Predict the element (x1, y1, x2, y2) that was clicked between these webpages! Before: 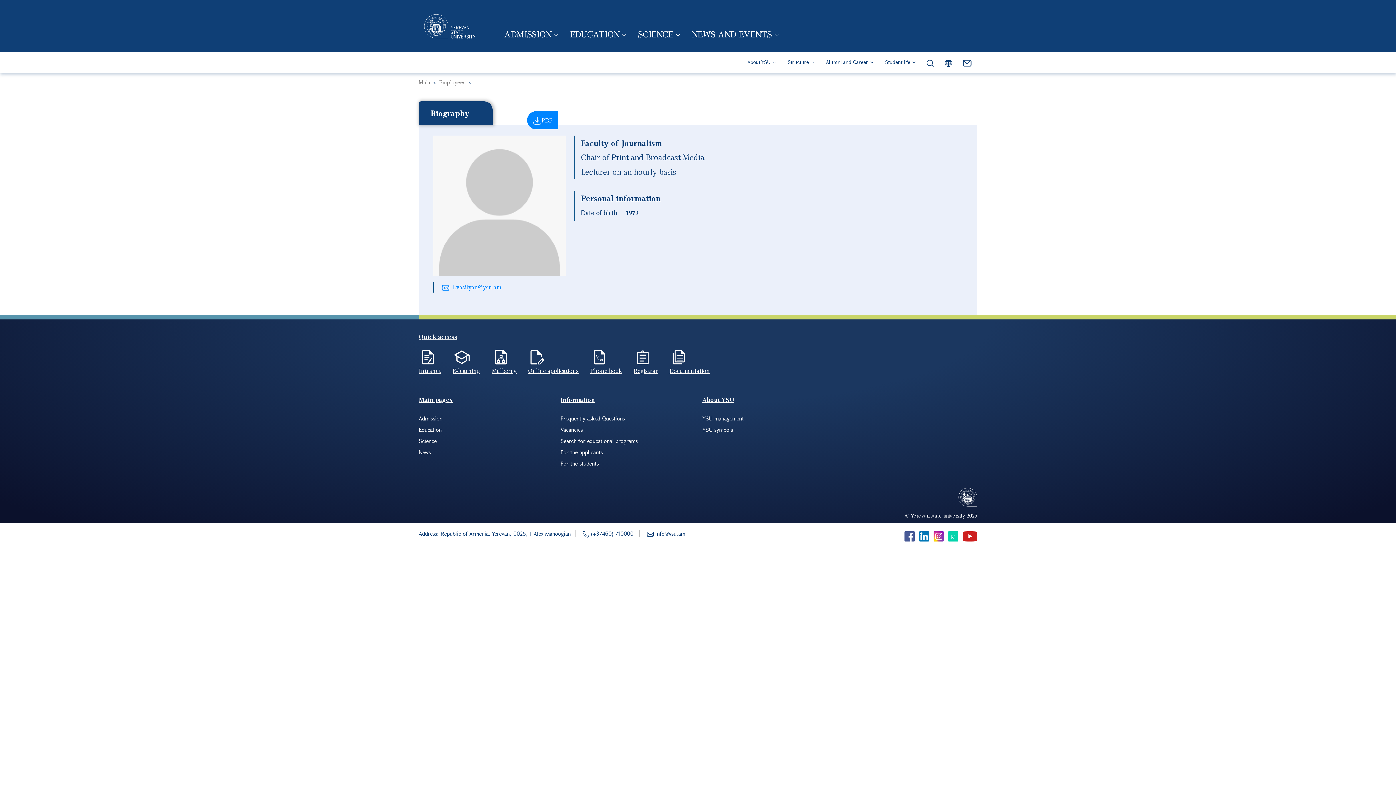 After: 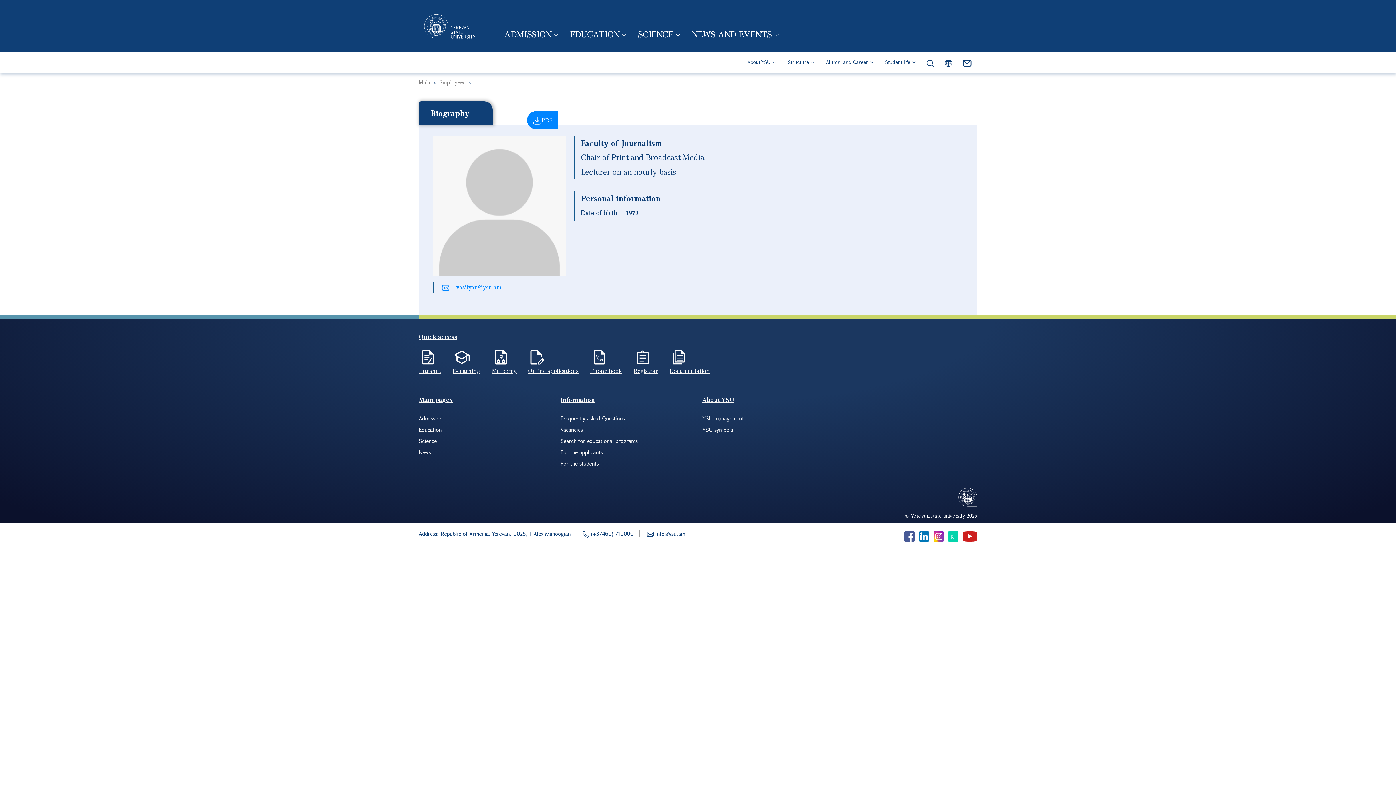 Action: bbox: (453, 283, 501, 291) label: l.vasilyan@ysu.am